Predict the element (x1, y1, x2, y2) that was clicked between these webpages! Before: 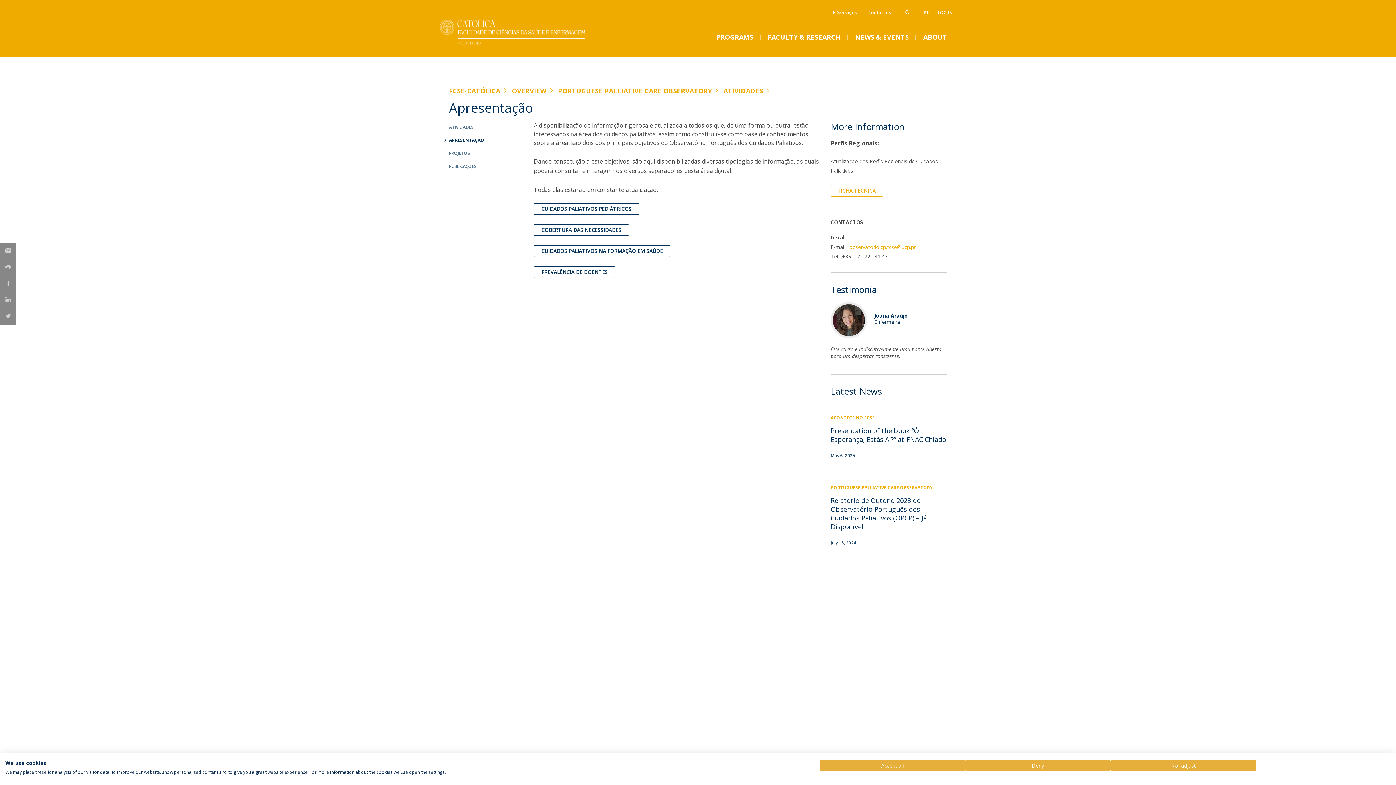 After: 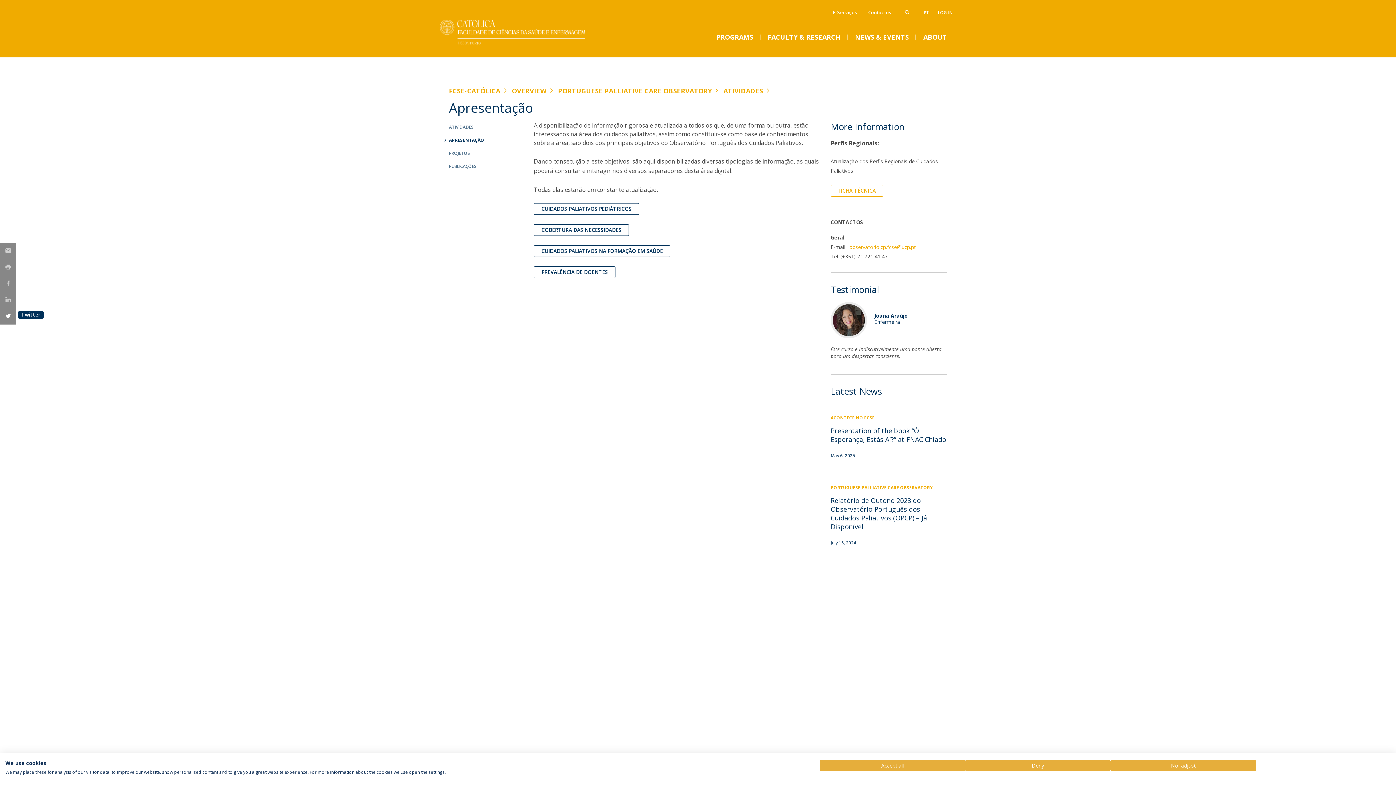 Action: bbox: (0, 308, 16, 324)